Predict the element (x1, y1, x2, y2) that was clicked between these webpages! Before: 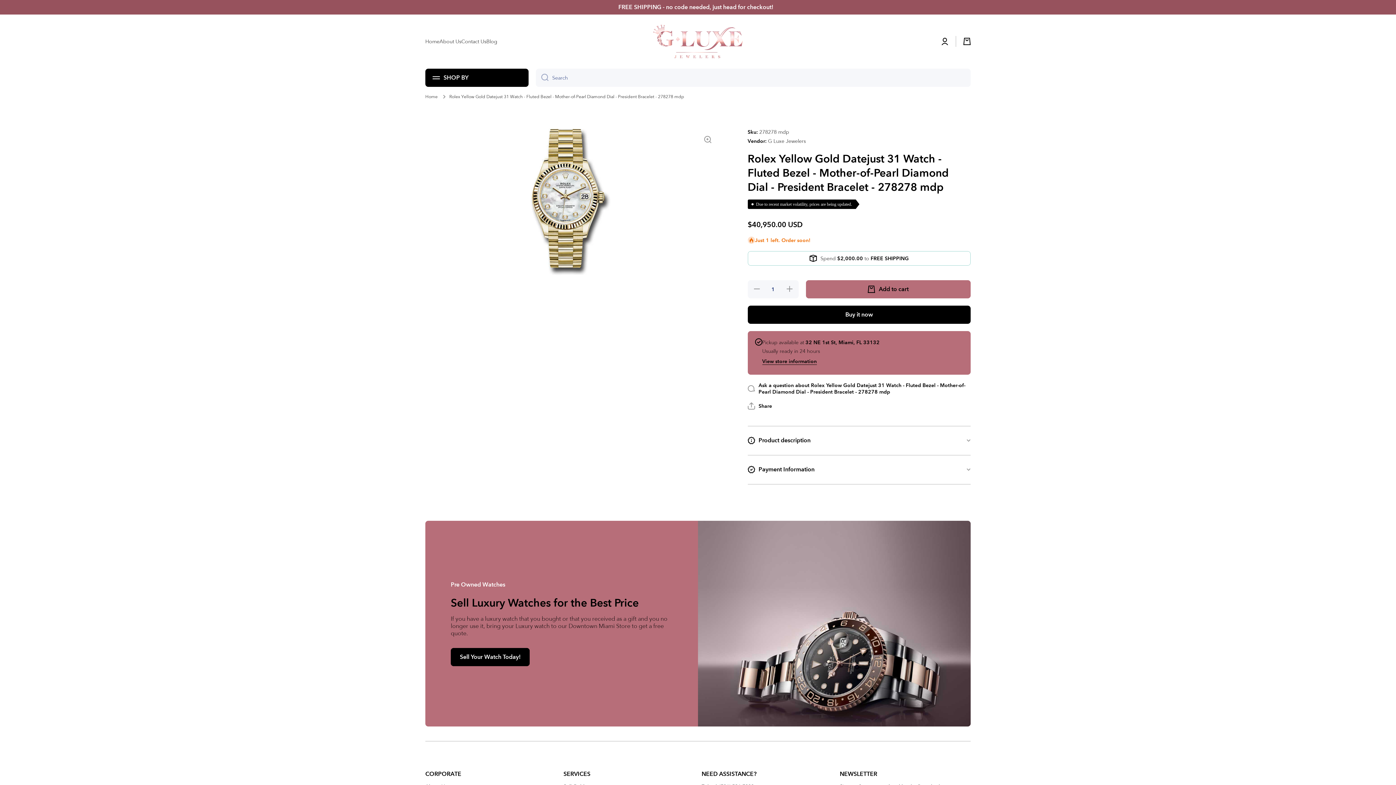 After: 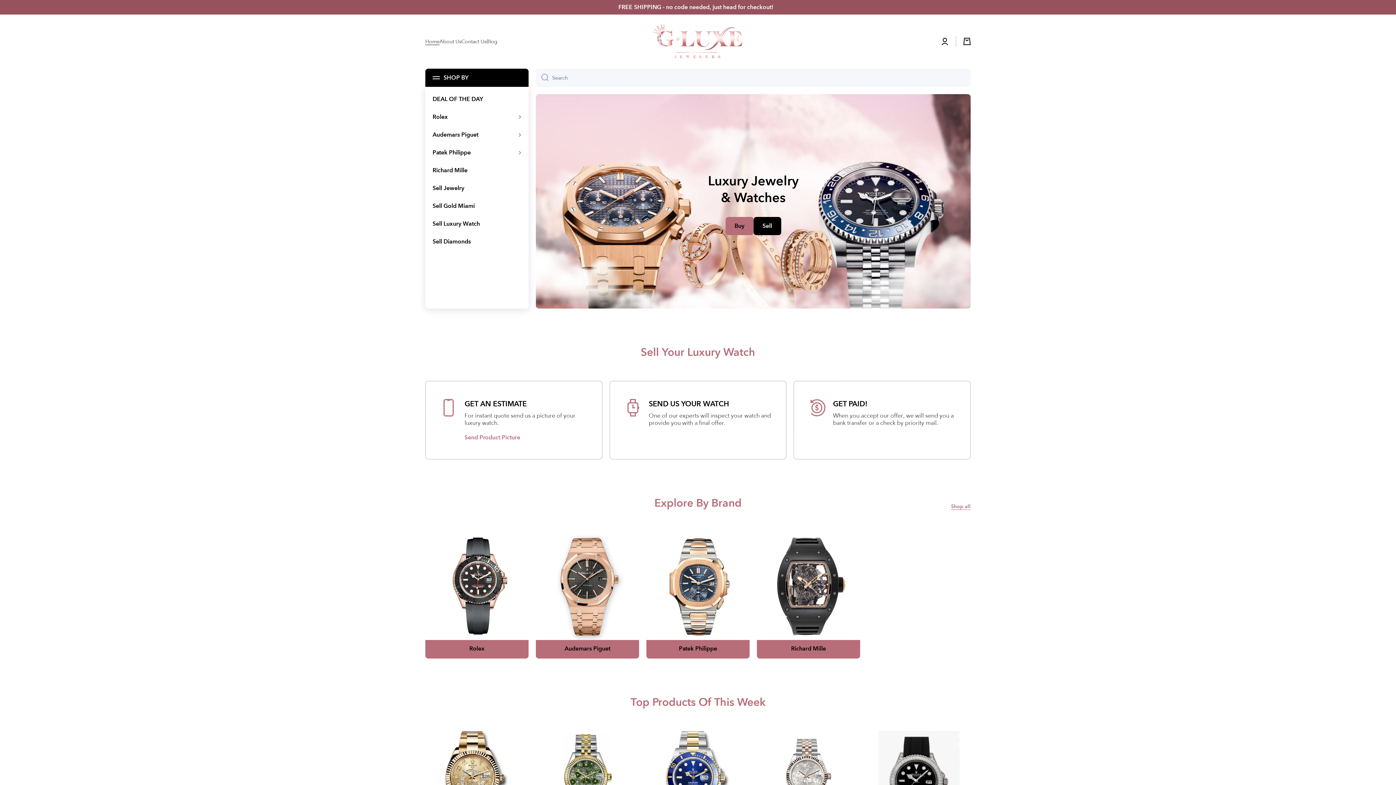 Action: label: Logo bbox: (652, 23, 743, 59)